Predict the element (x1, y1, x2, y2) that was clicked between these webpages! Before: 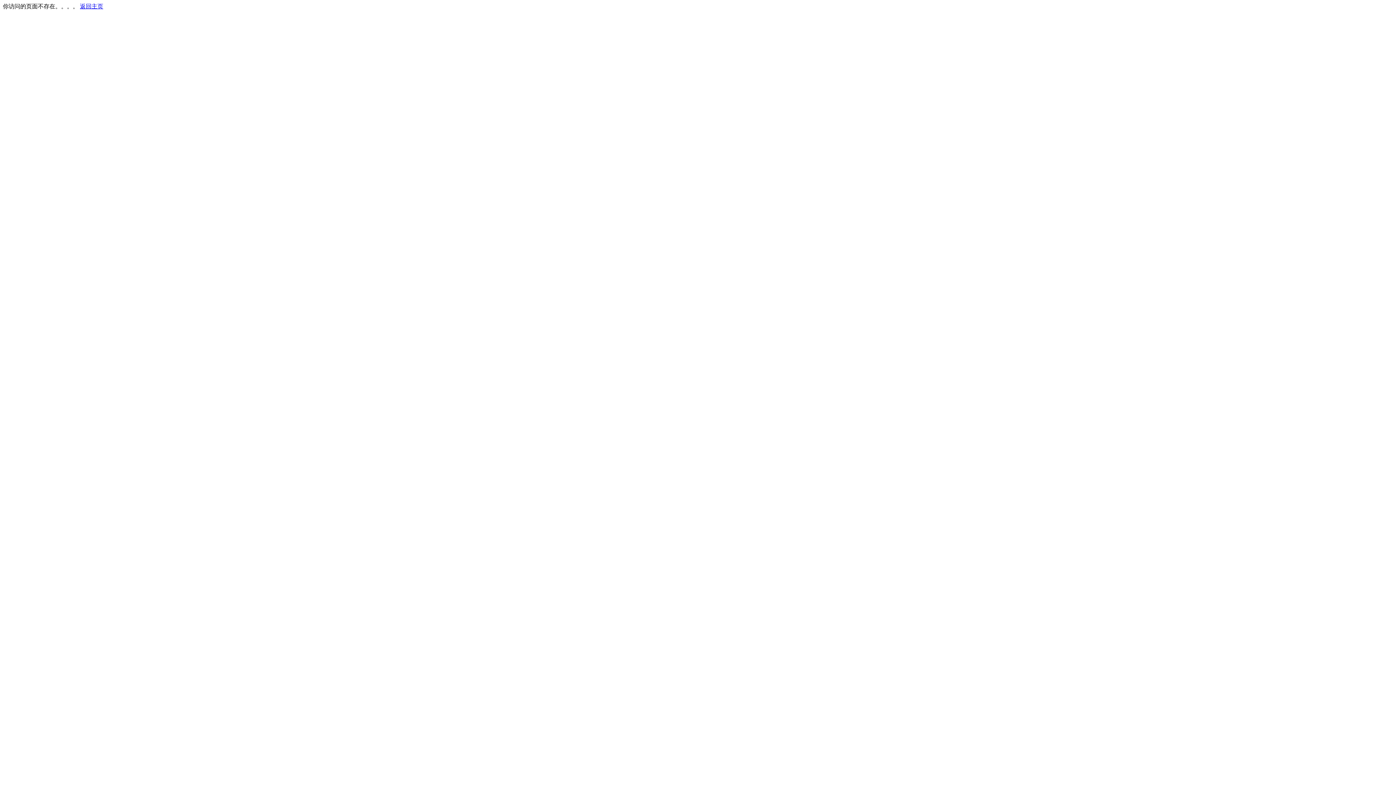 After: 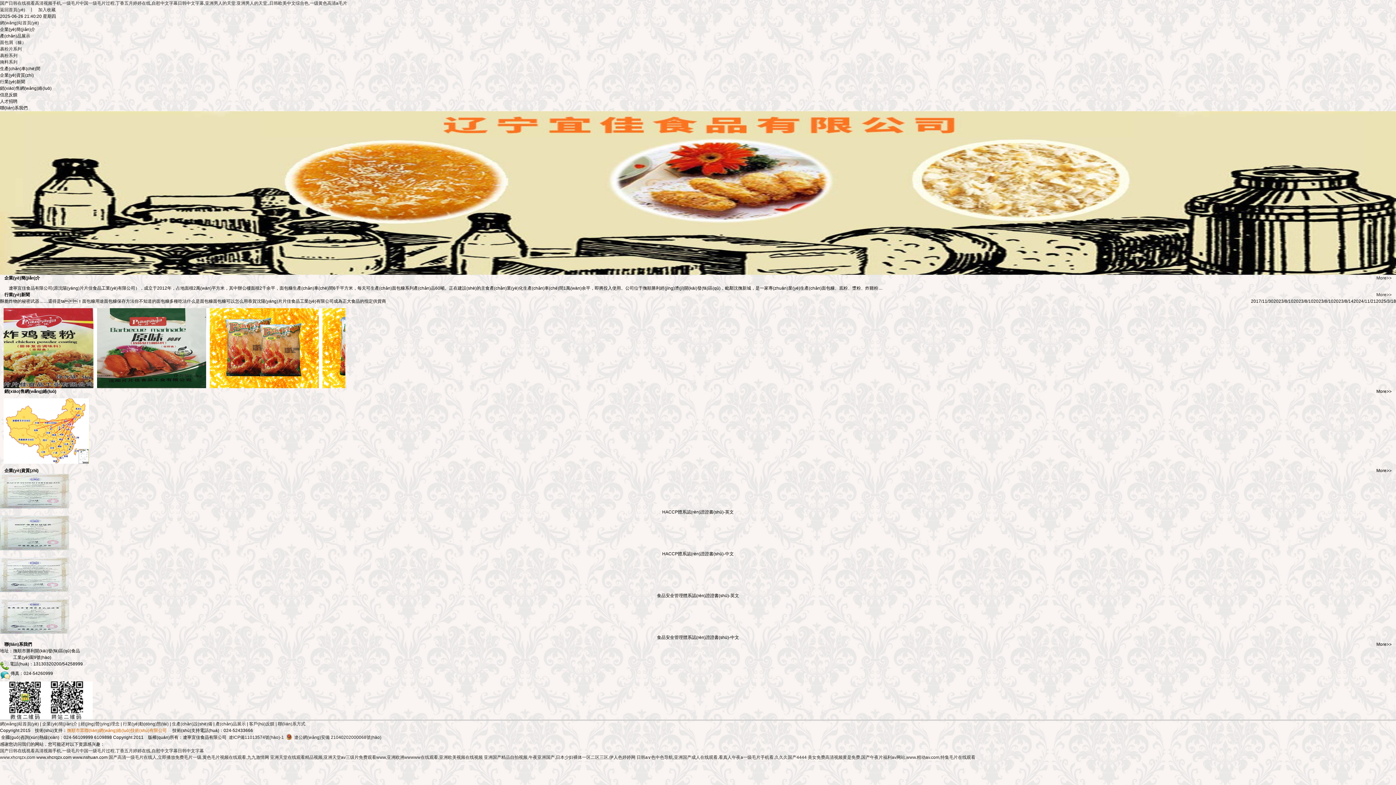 Action: label: 返回主页 bbox: (80, 3, 103, 9)